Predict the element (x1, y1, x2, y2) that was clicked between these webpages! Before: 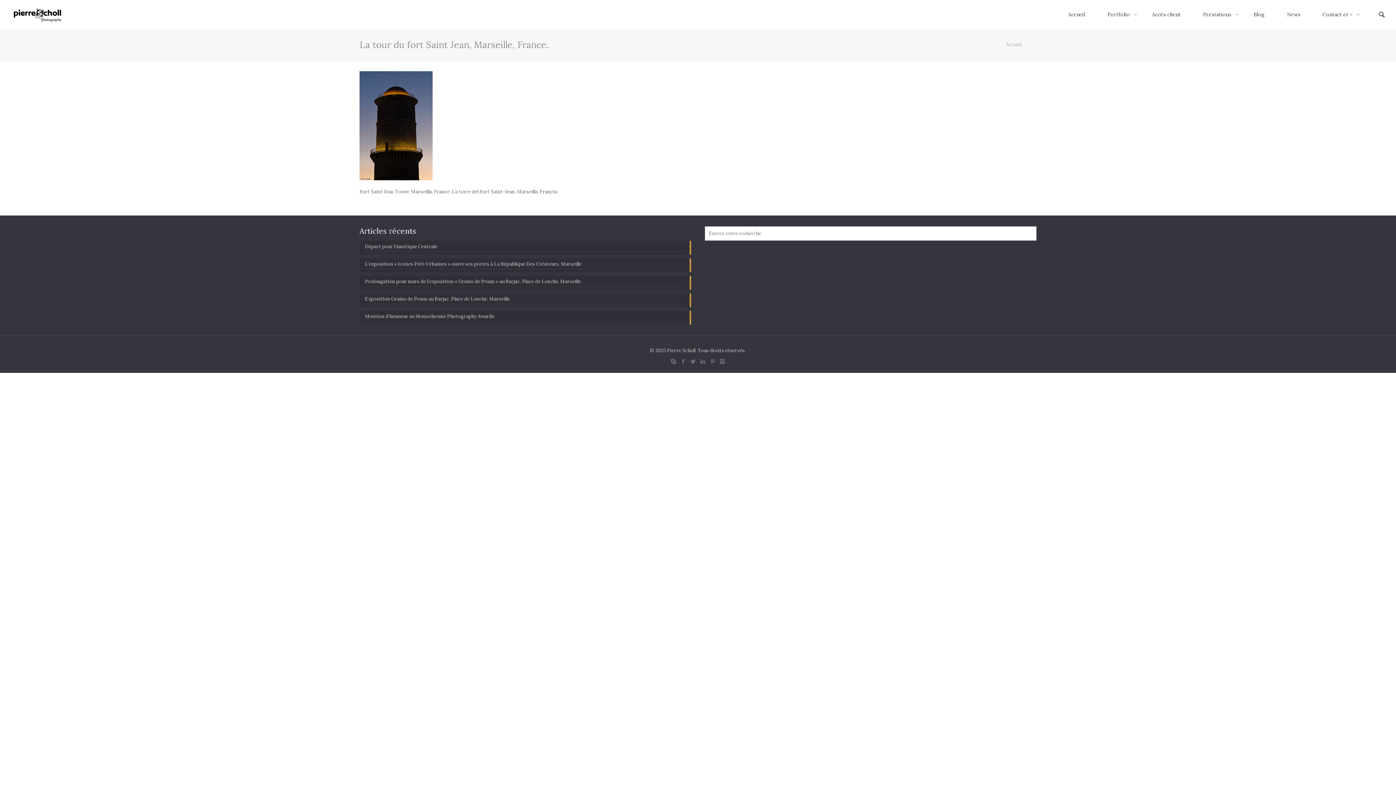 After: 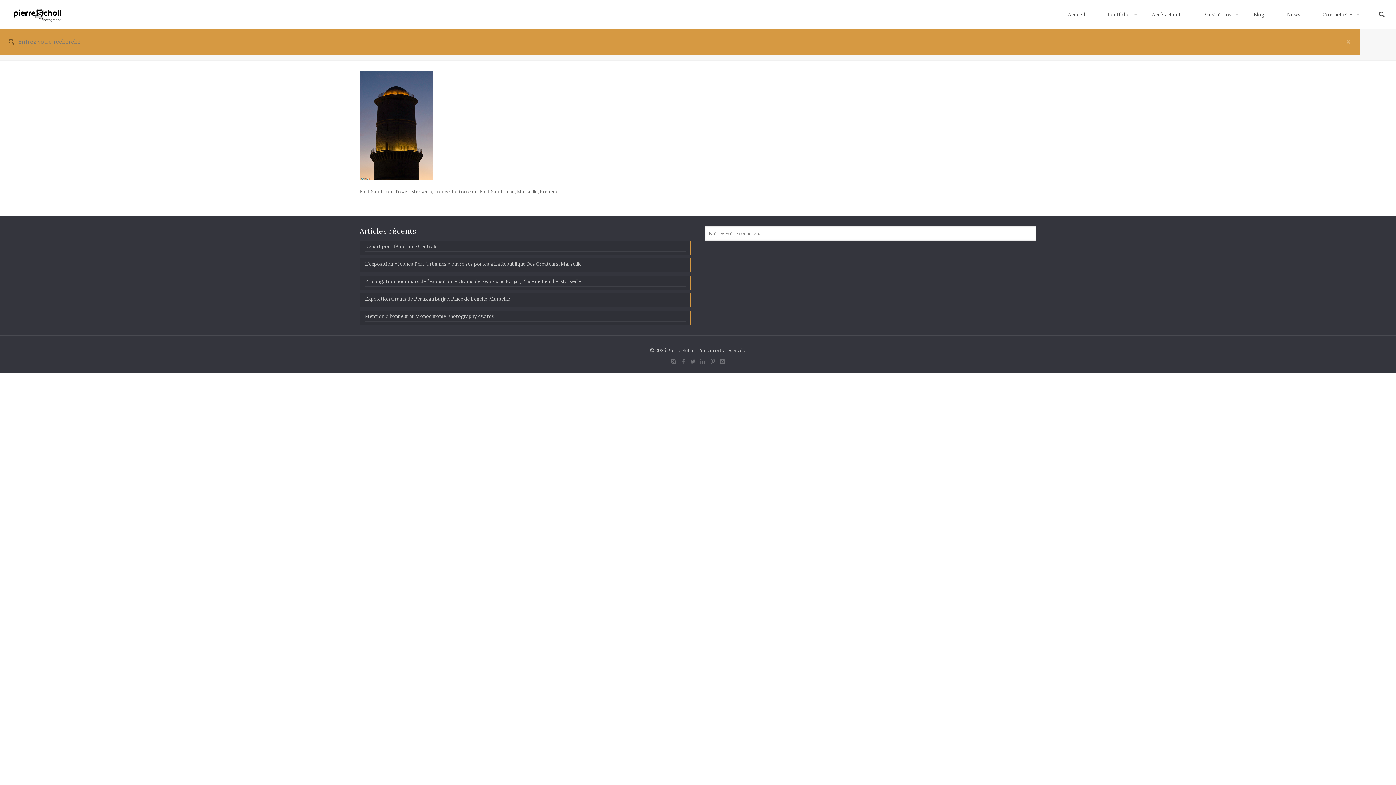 Action: bbox: (1367, 0, 1396, 29)